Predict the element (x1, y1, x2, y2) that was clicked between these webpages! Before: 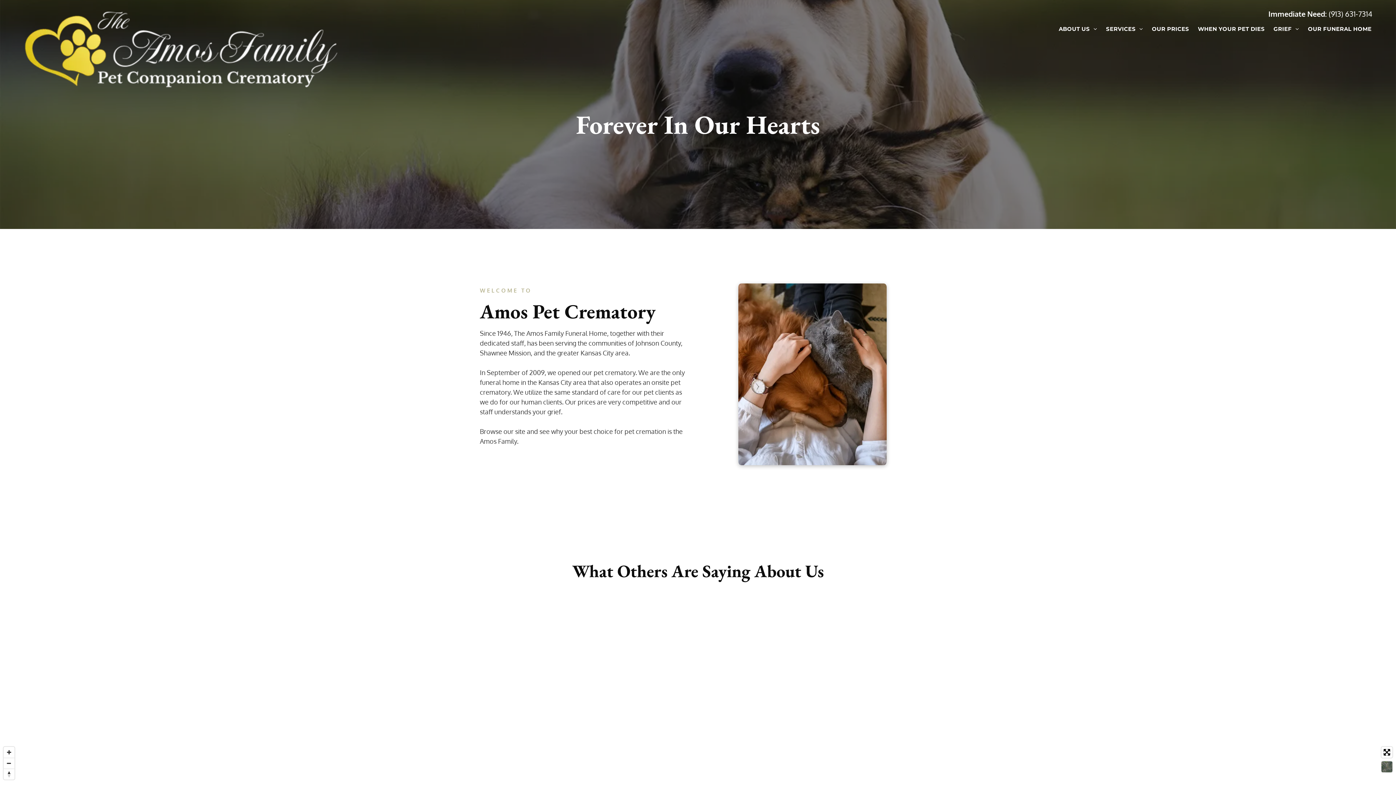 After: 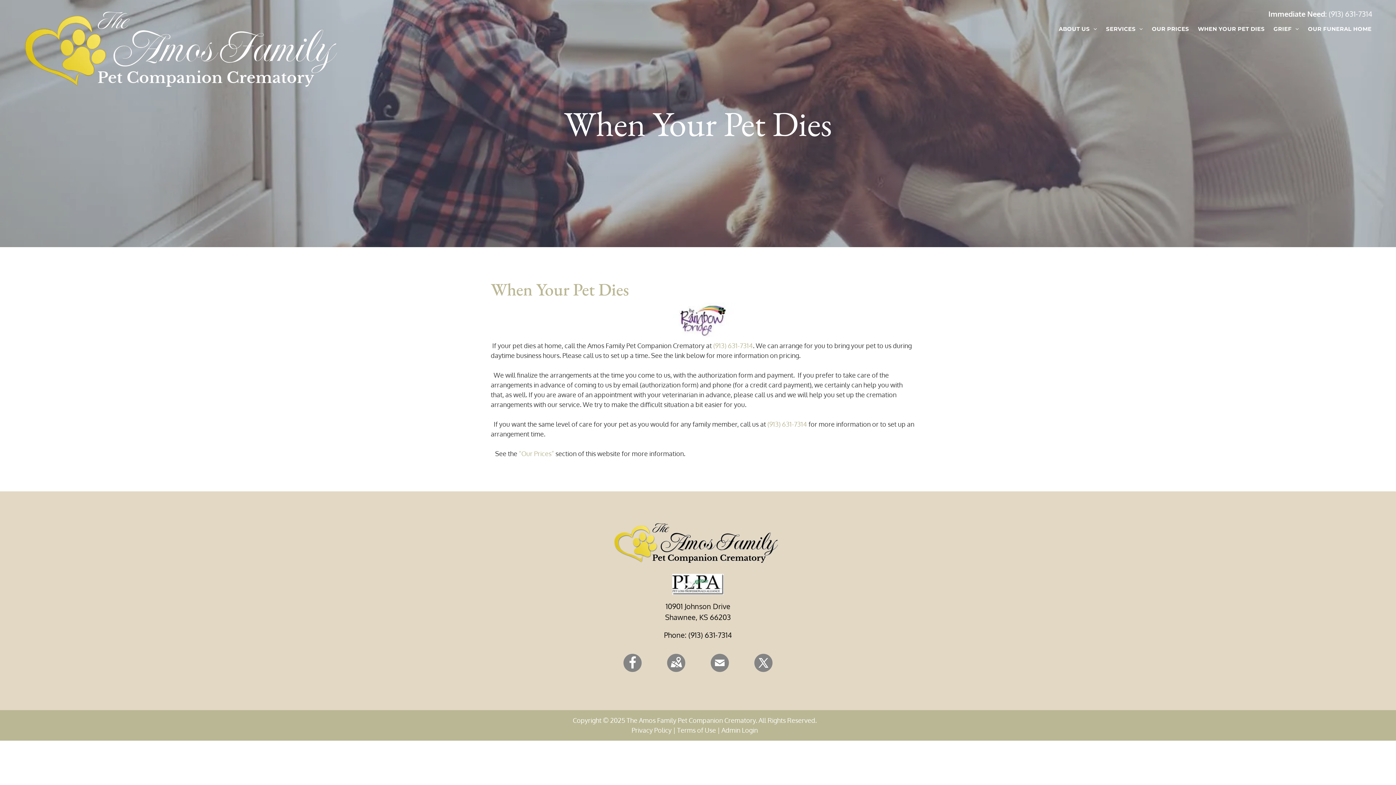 Action: bbox: (1193, 25, 1269, 33) label: WHEN YOUR PET DIES